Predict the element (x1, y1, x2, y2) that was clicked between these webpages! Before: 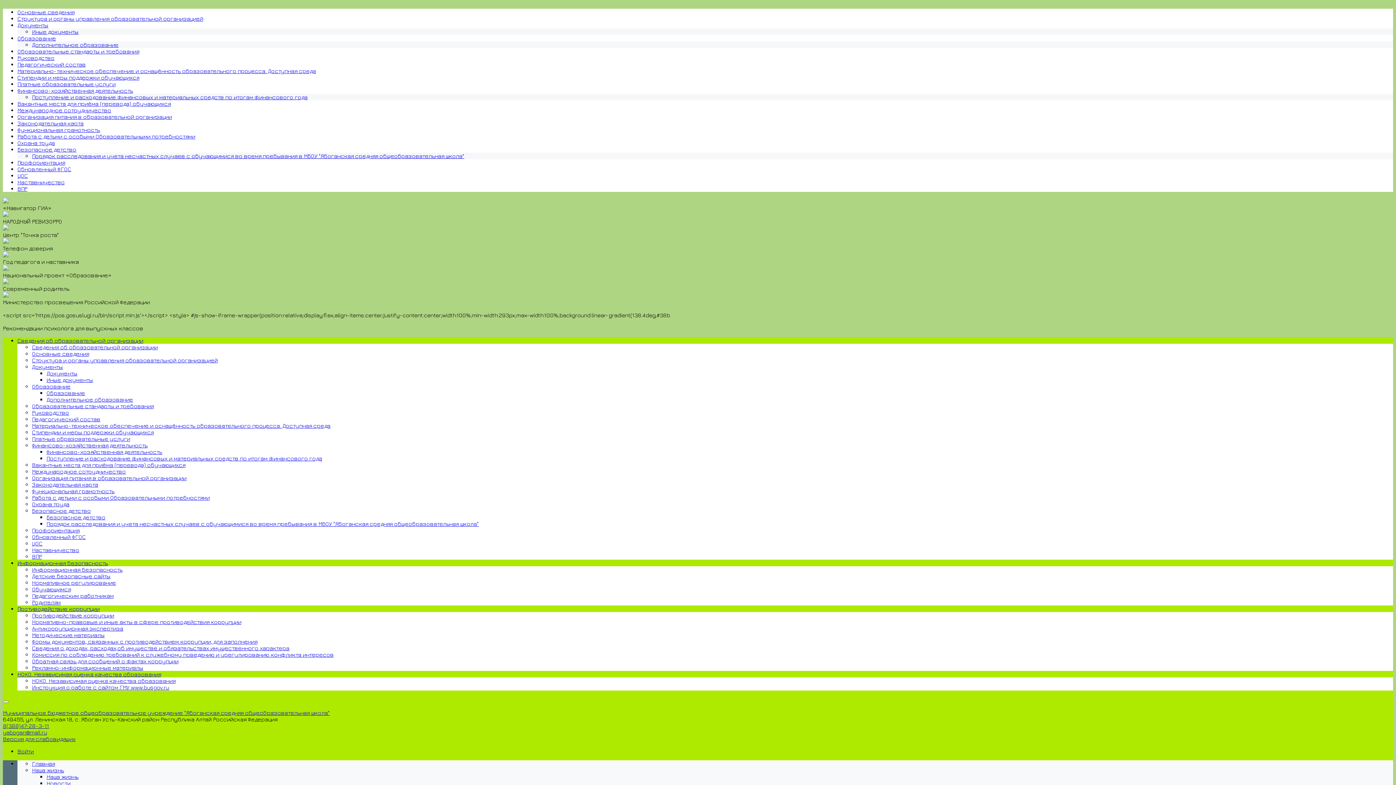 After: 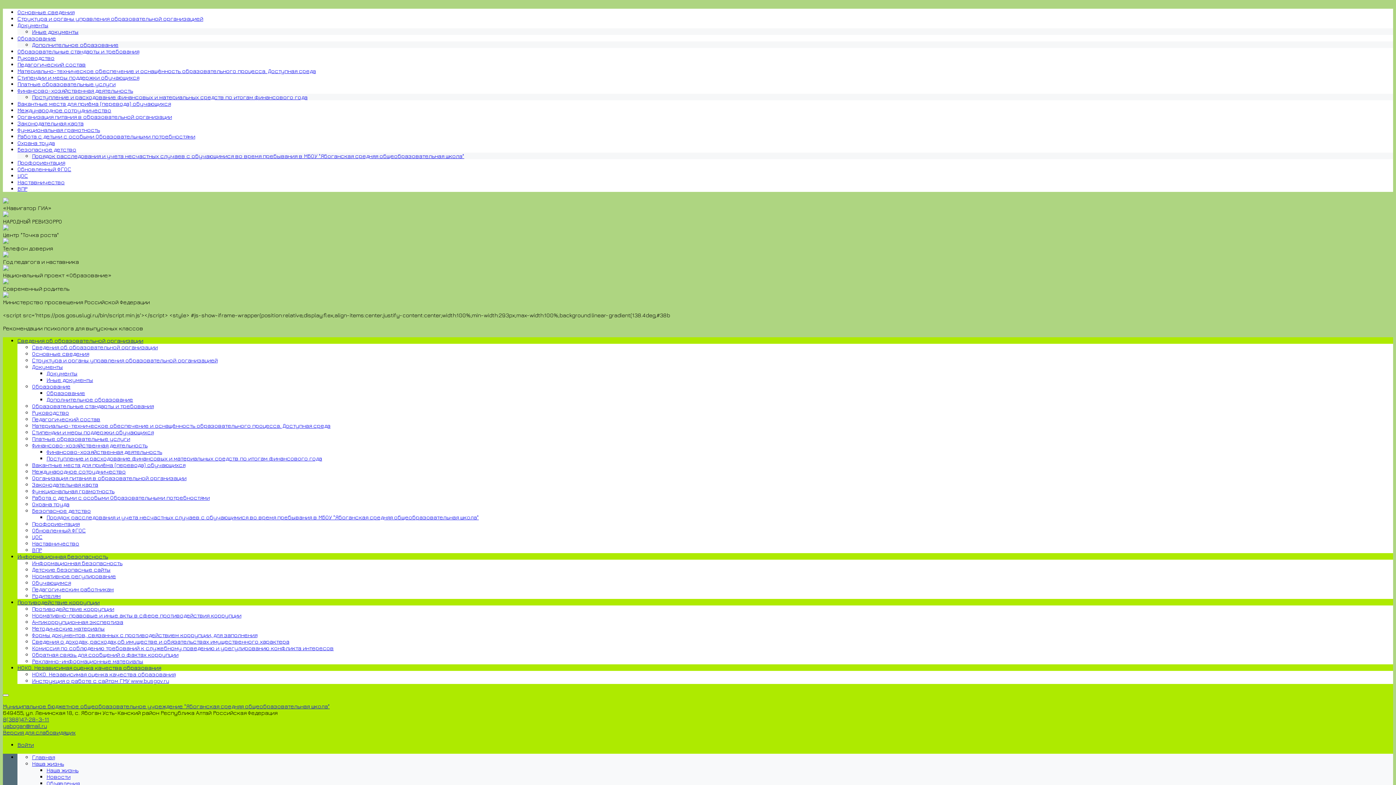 Action: bbox: (46, 514, 105, 520) label: Безопасное детство